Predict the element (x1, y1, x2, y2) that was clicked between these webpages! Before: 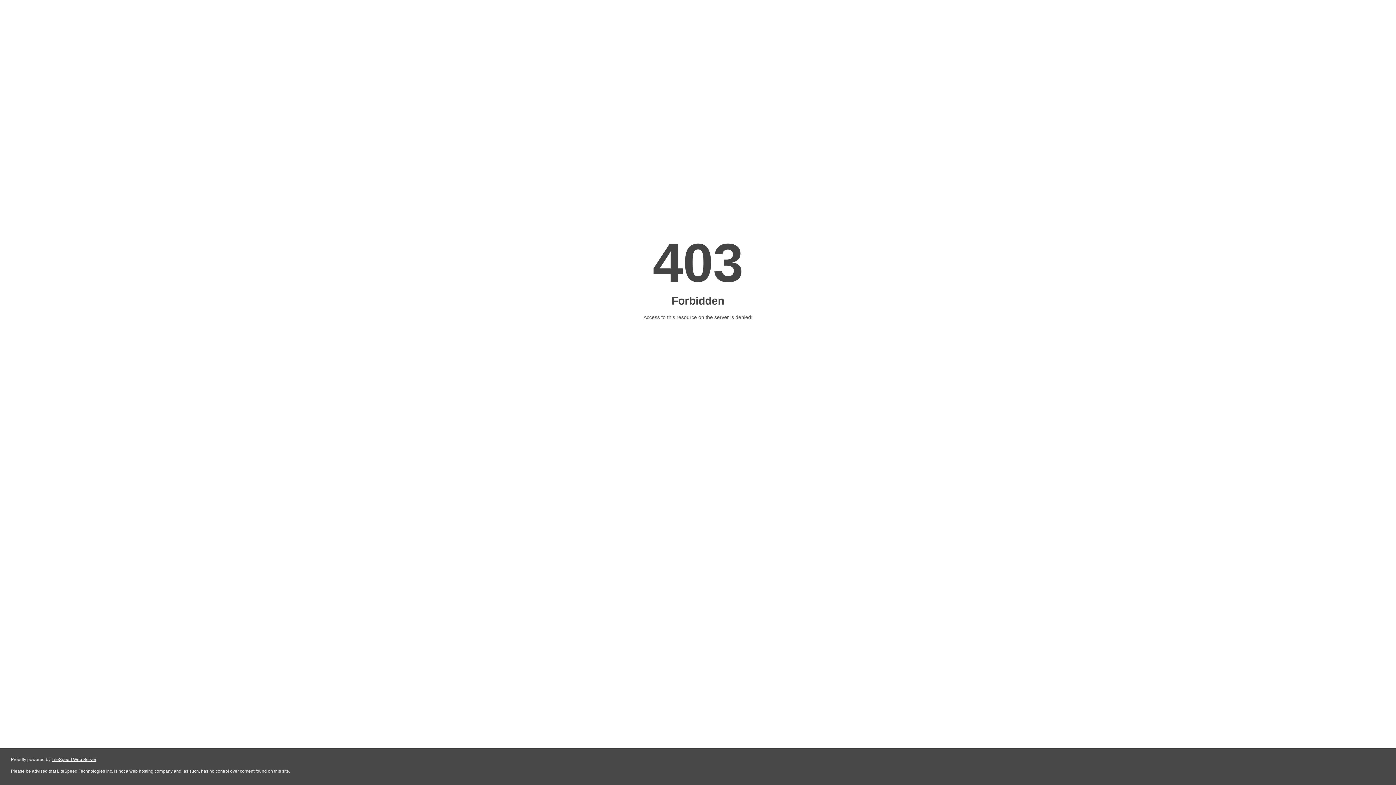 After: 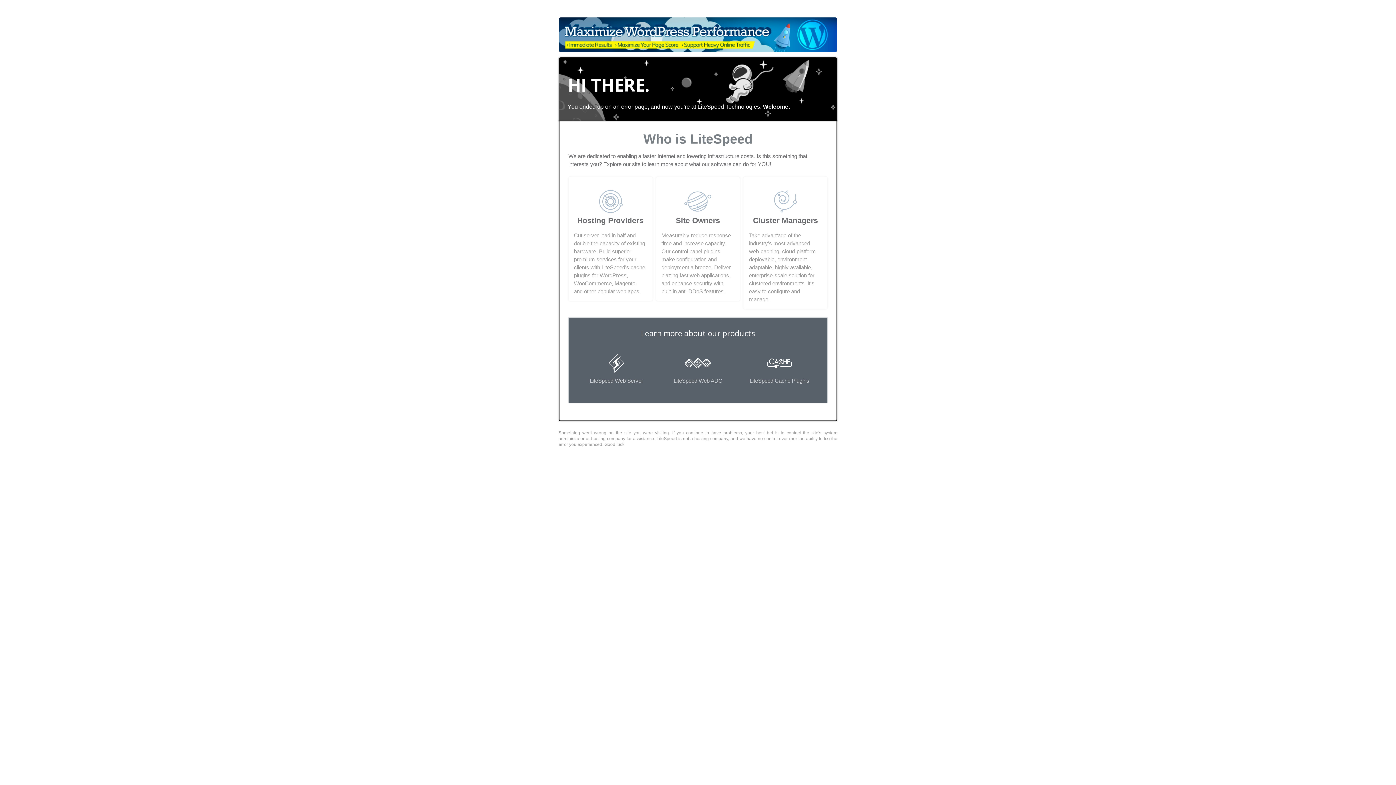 Action: label: LiteSpeed Web Server bbox: (51, 757, 96, 762)